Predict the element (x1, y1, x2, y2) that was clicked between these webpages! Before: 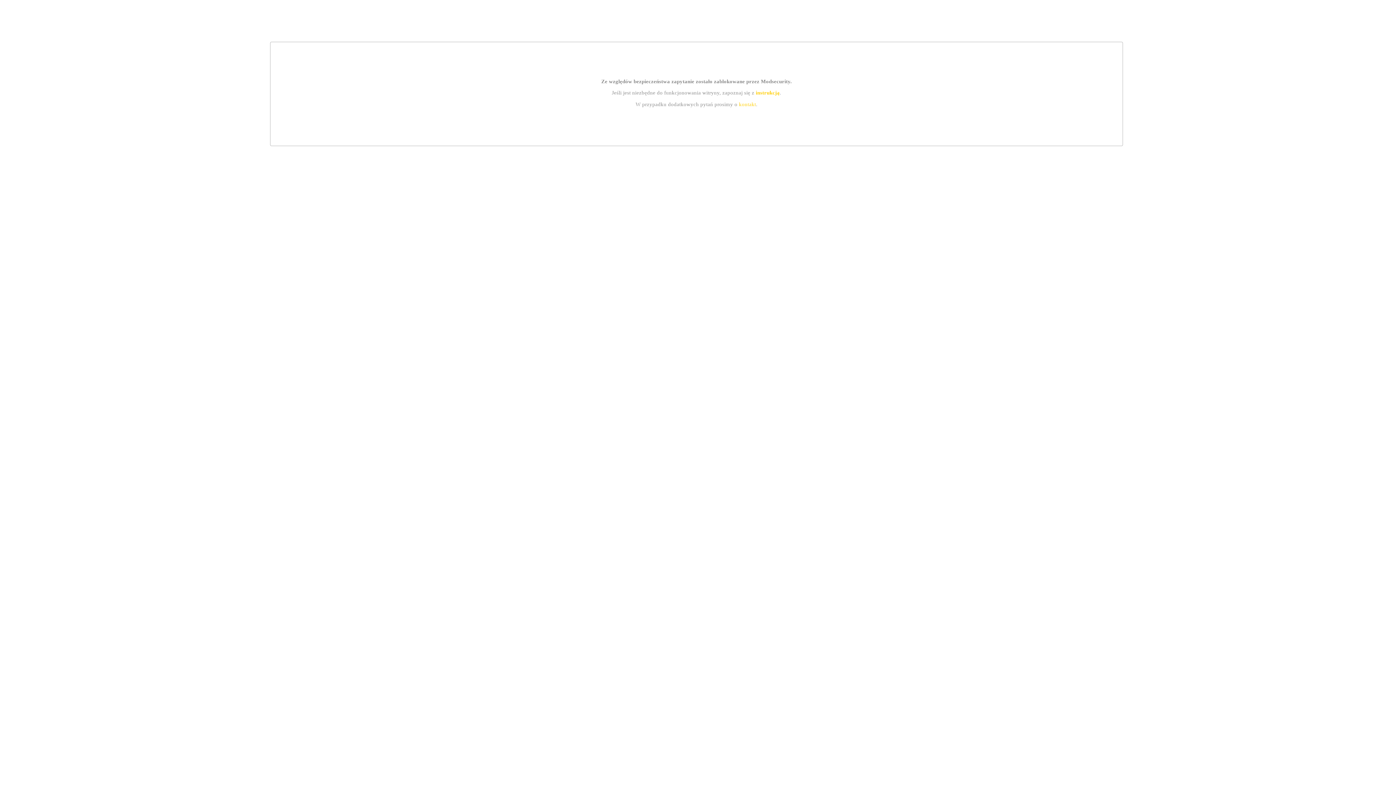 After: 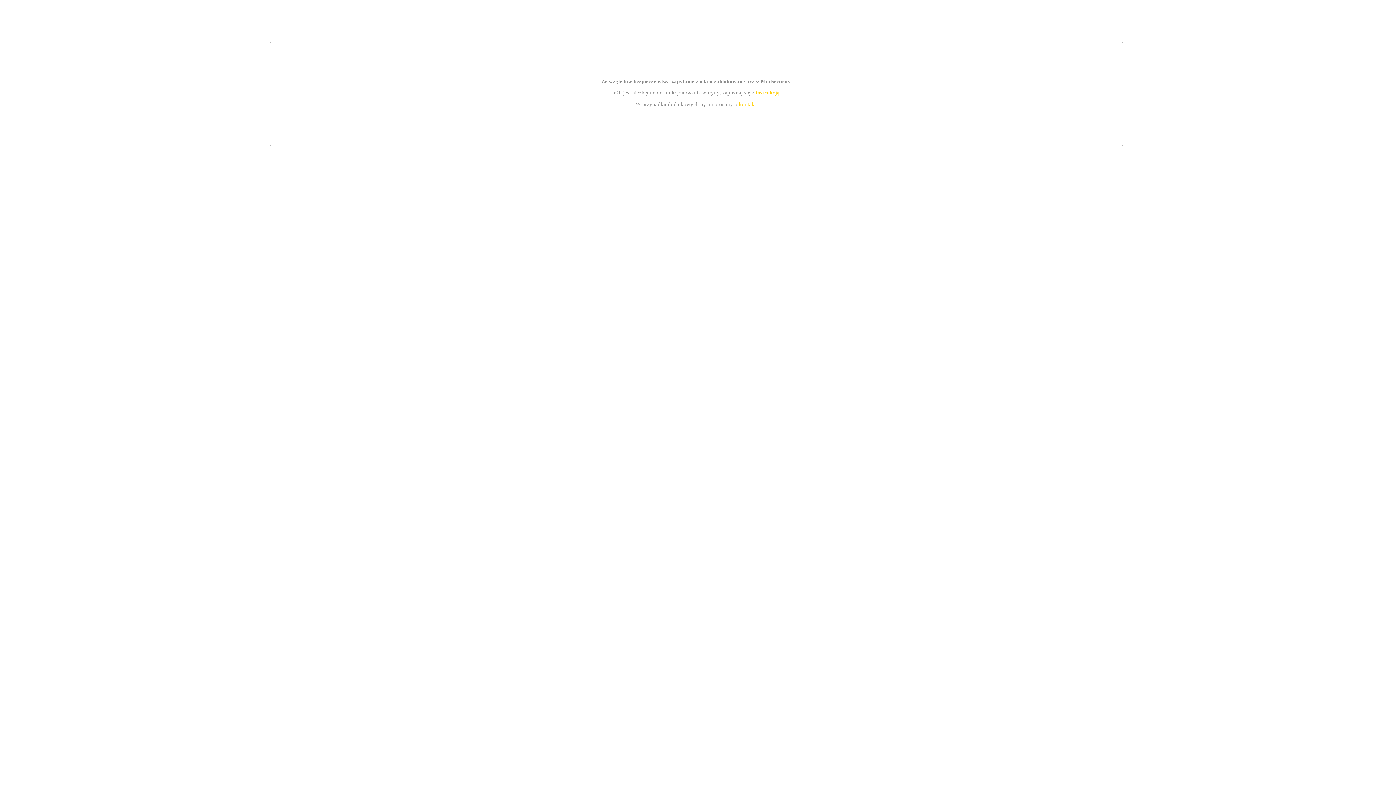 Action: bbox: (739, 101, 756, 107) label: kontakt